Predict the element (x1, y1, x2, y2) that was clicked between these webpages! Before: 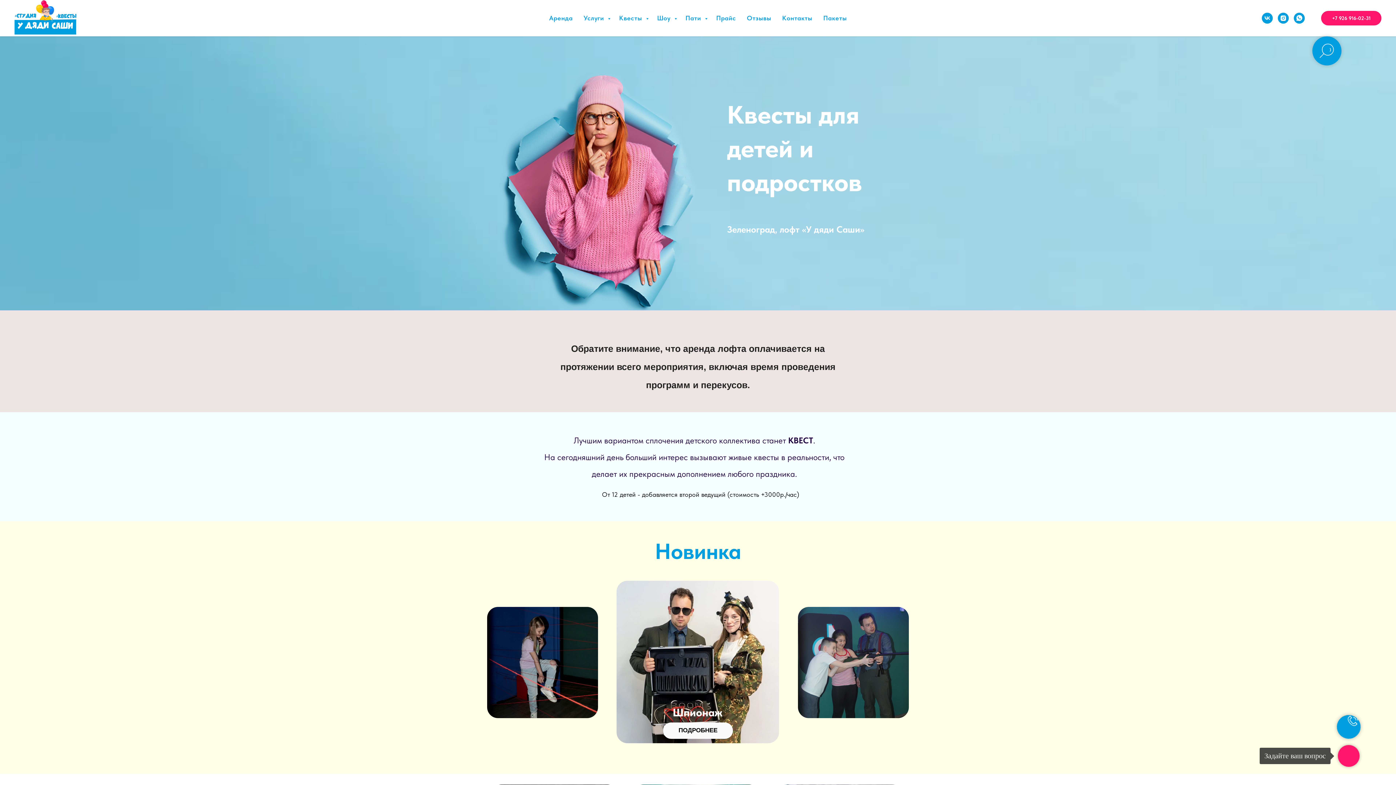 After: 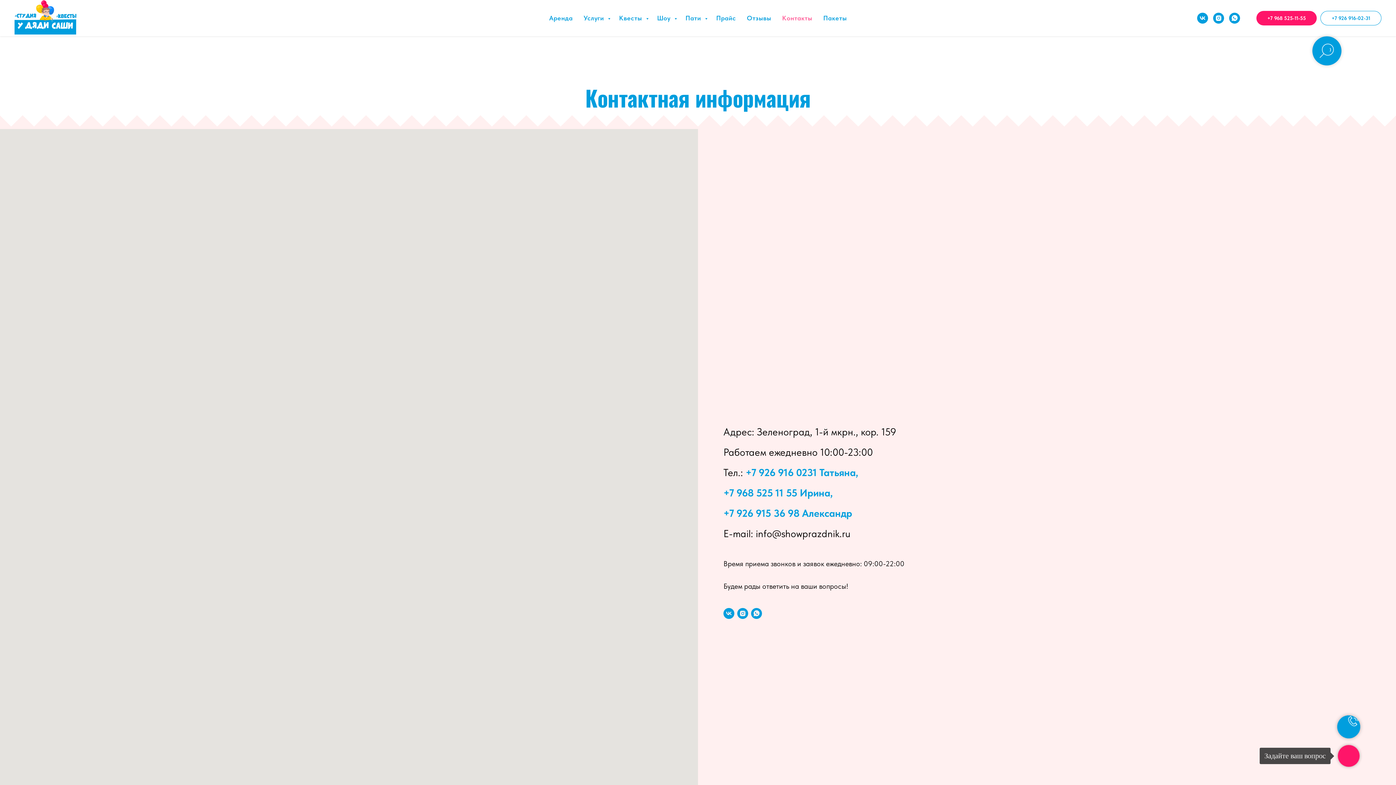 Action: label: Контакты bbox: (782, 14, 812, 21)